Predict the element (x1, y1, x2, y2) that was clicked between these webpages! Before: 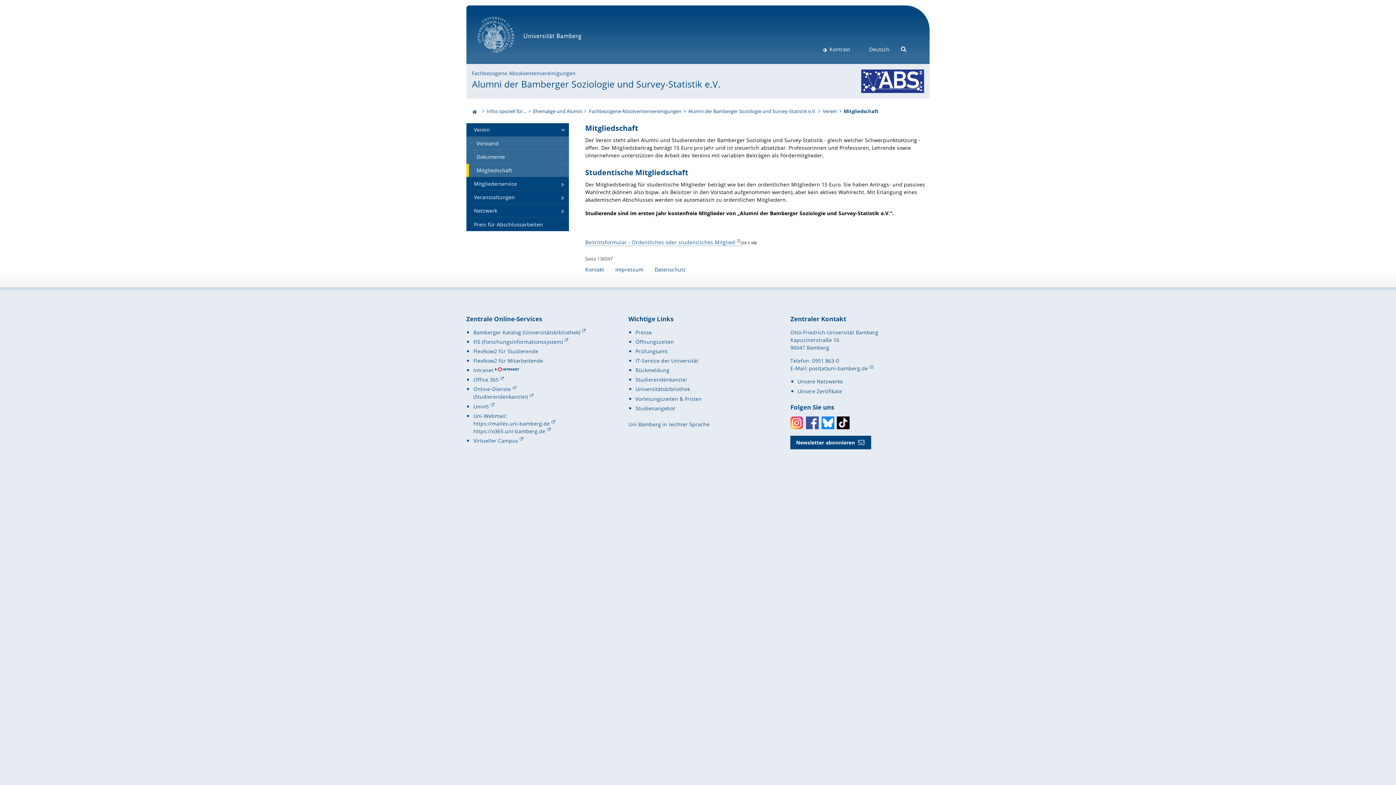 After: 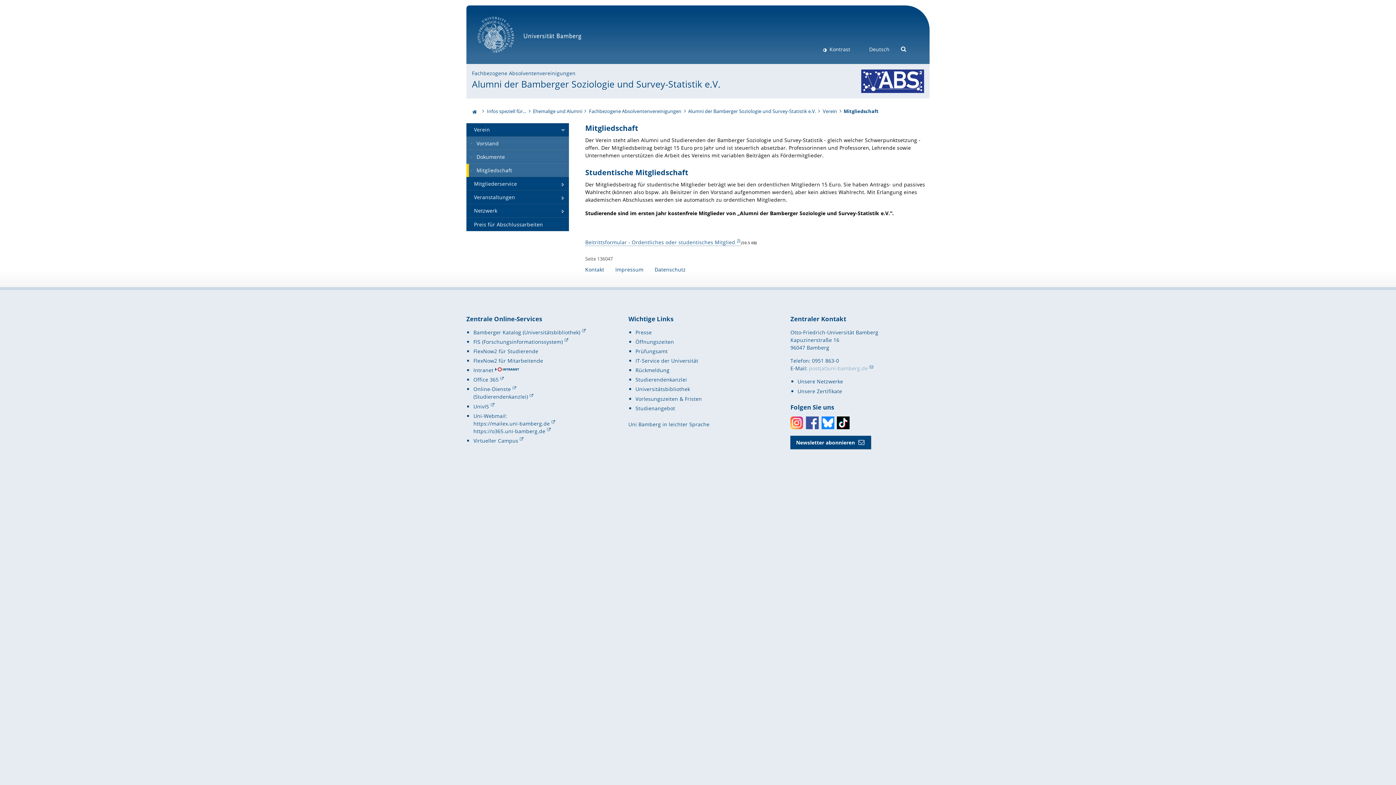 Action: label: post(at)uni-bamberg.de bbox: (809, 365, 873, 372)